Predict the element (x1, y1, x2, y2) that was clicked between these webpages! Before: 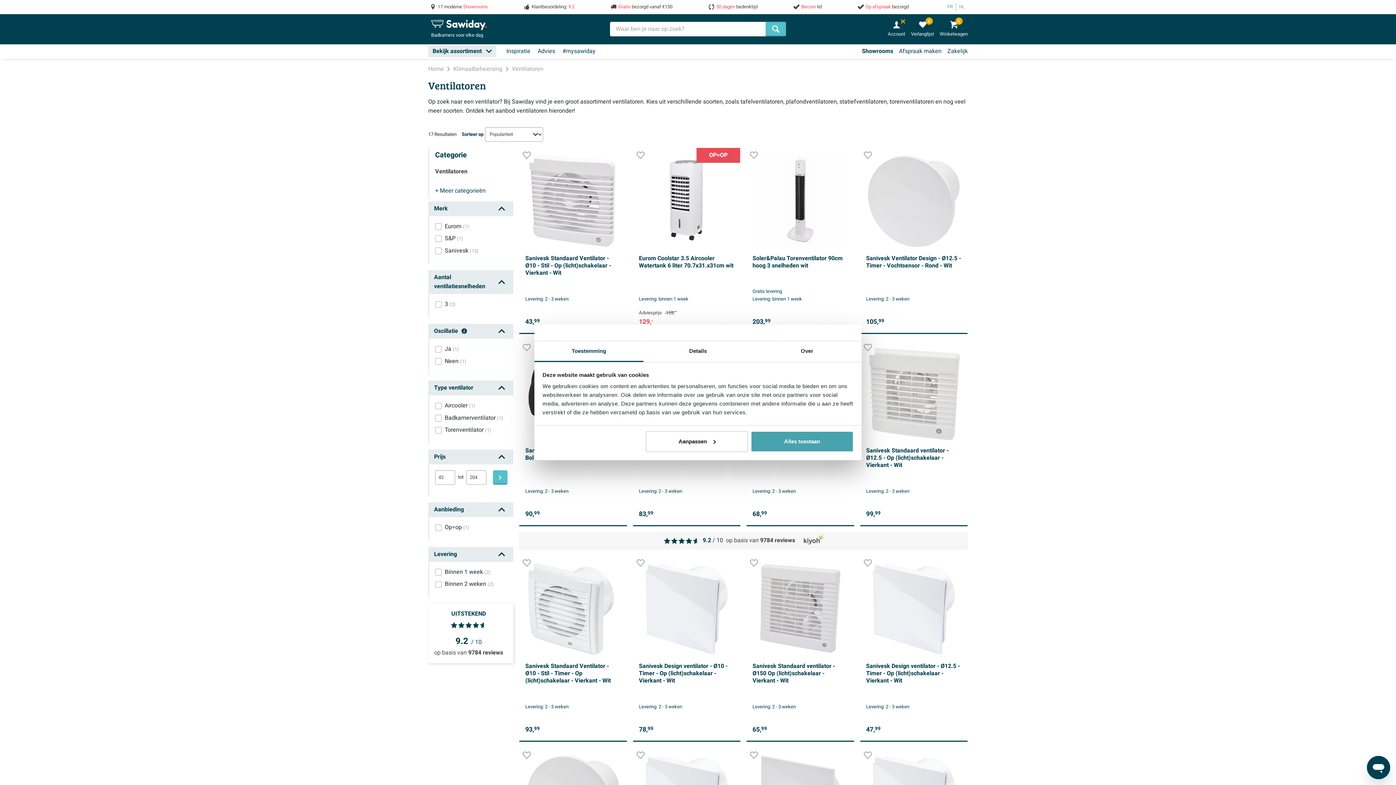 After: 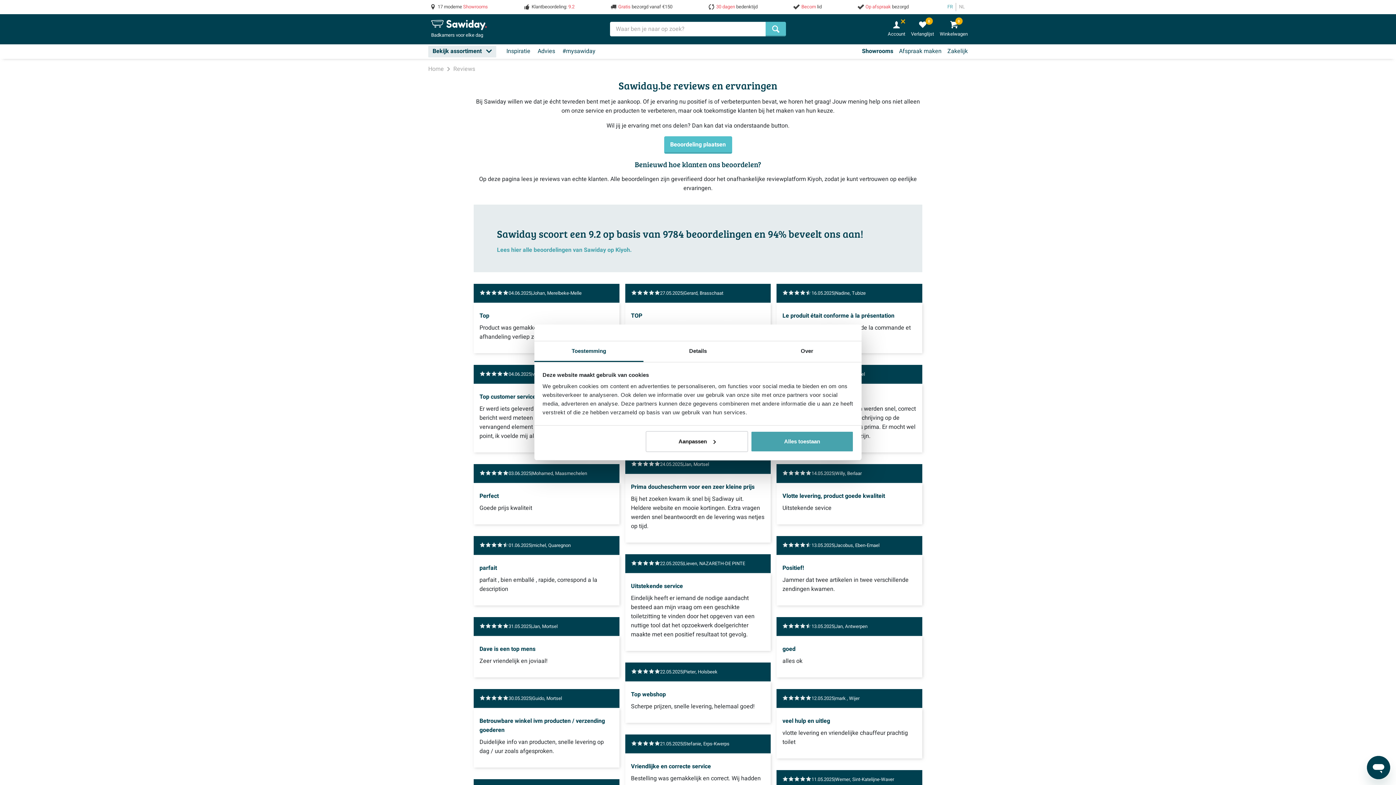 Action: label: op basis van 9784 reviews bbox: (723, 536, 798, 545)